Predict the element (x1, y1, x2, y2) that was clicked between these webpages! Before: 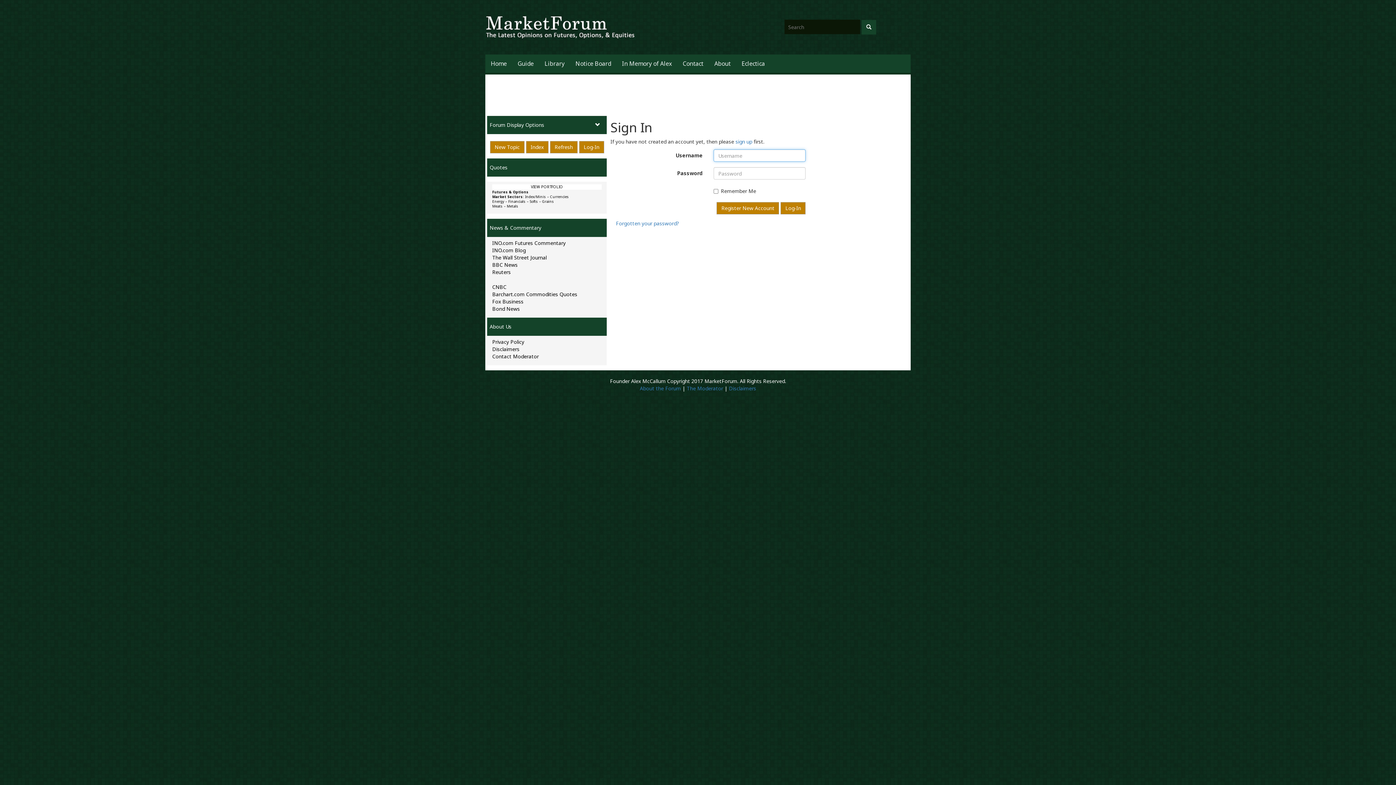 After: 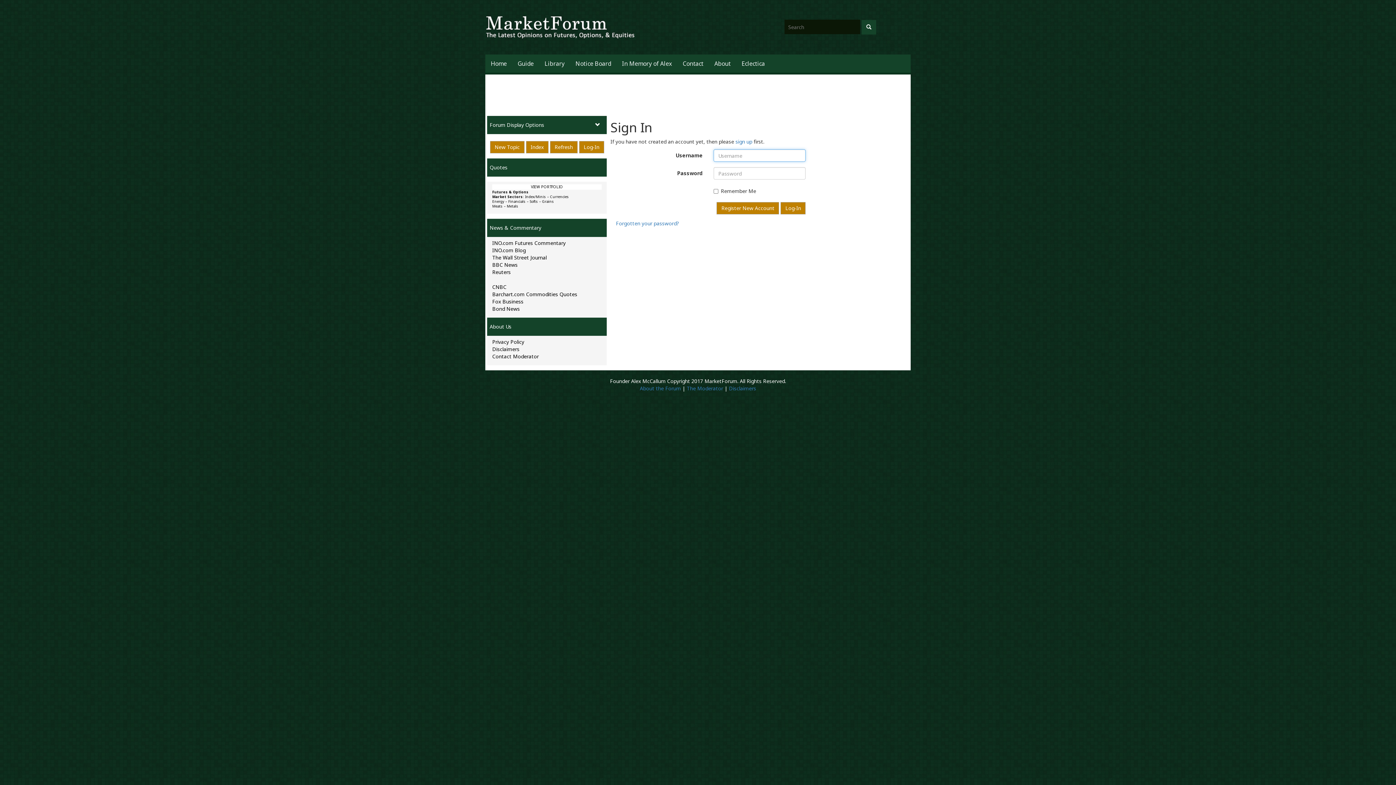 Action: bbox: (579, 141, 604, 153) label: Log-In